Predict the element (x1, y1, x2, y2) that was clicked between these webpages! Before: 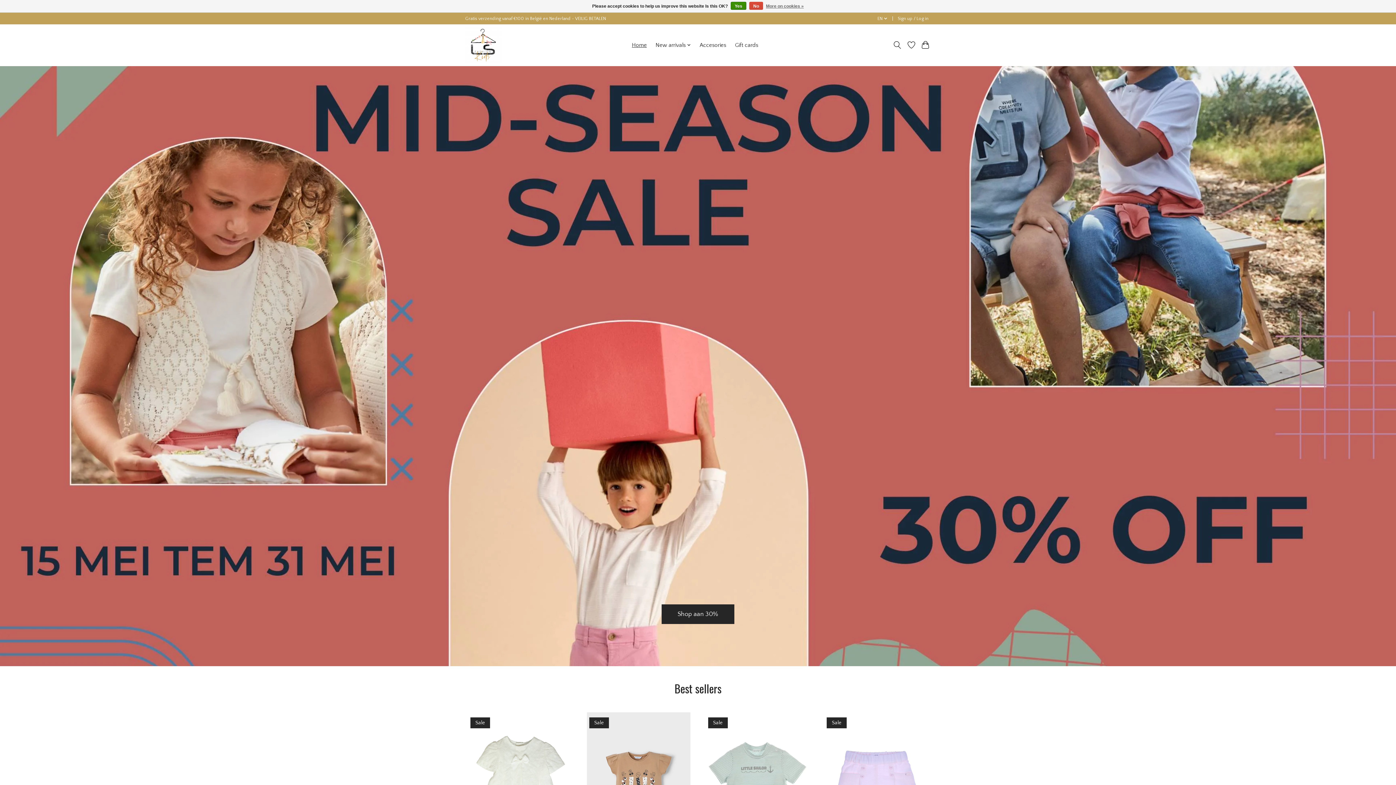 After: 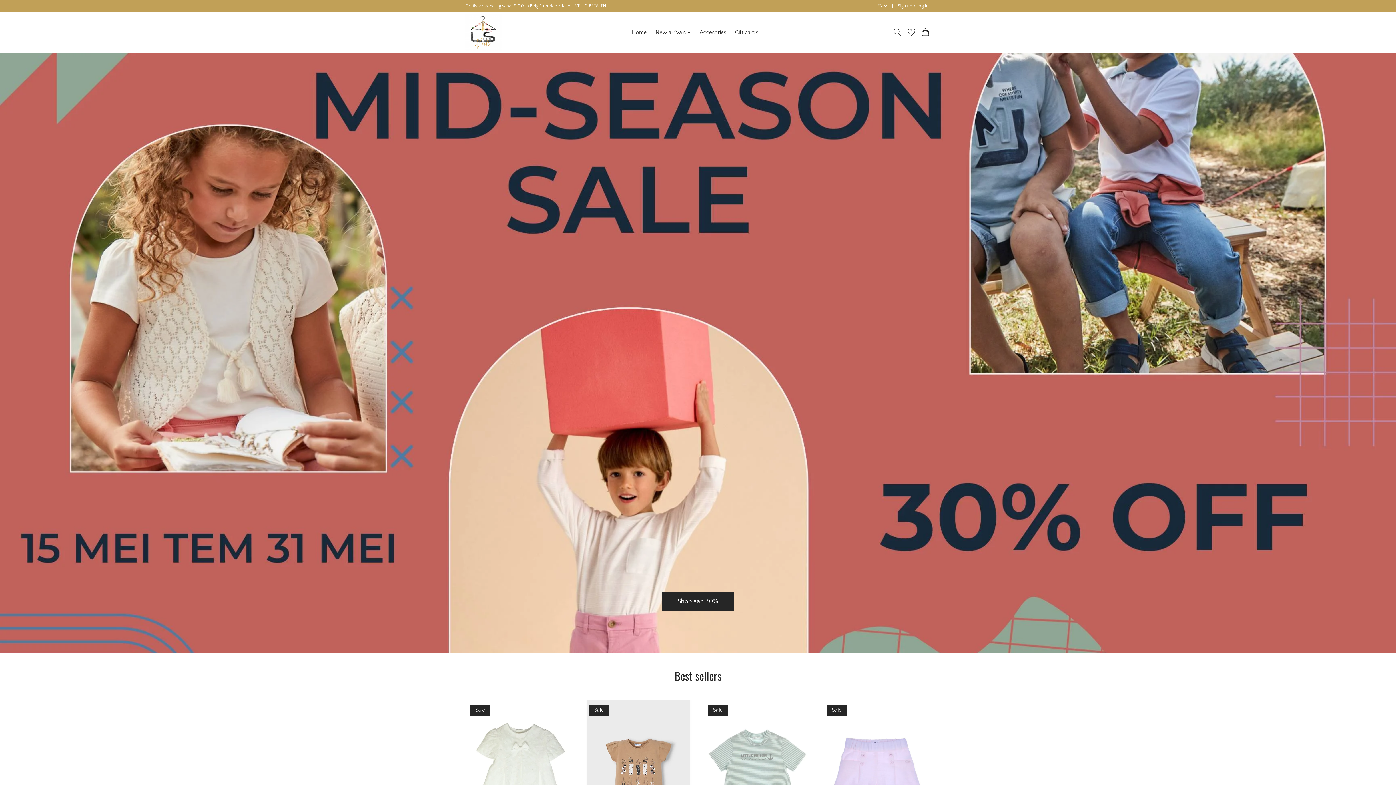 Action: bbox: (730, 1, 746, 9) label: Yes